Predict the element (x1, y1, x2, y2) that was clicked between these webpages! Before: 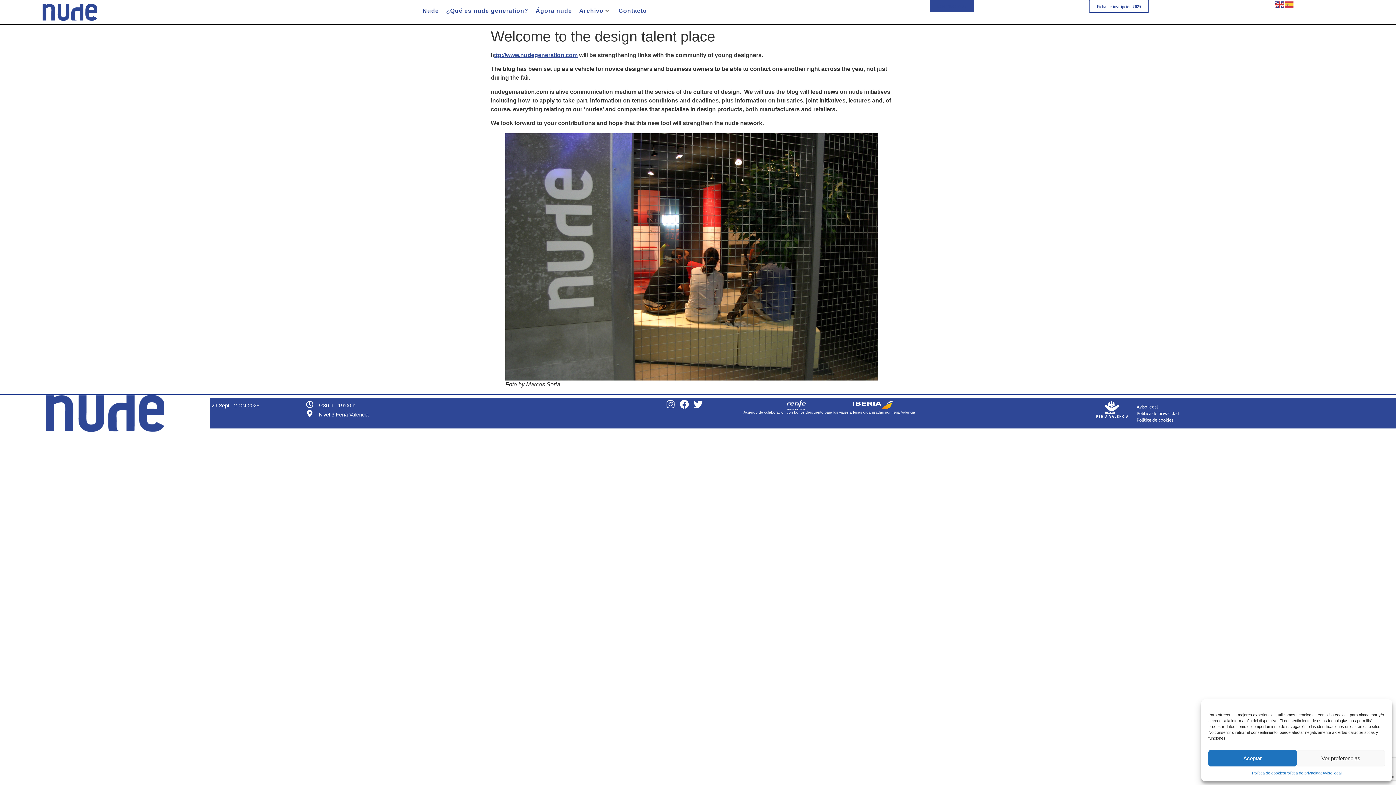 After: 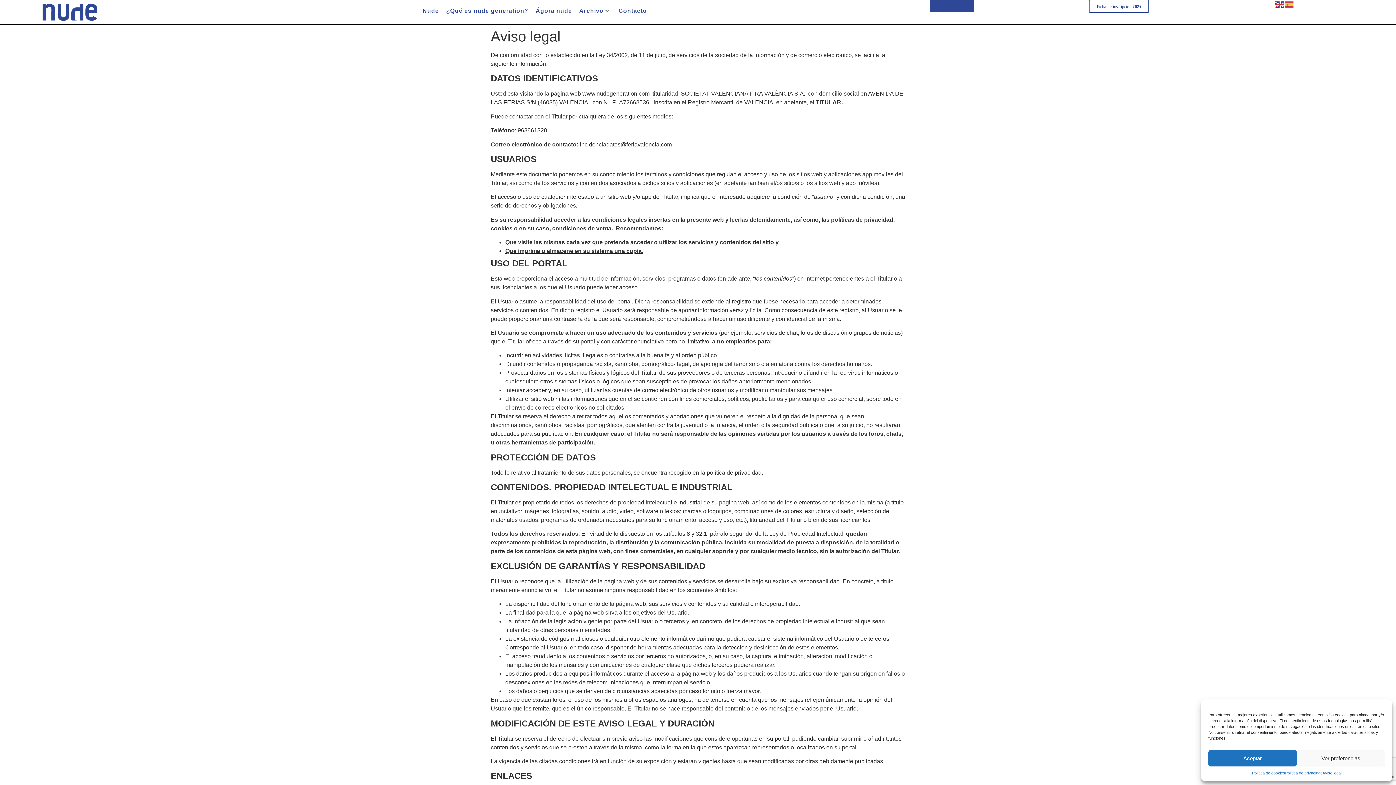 Action: label: Aviso legal bbox: (1136, 403, 1390, 410)